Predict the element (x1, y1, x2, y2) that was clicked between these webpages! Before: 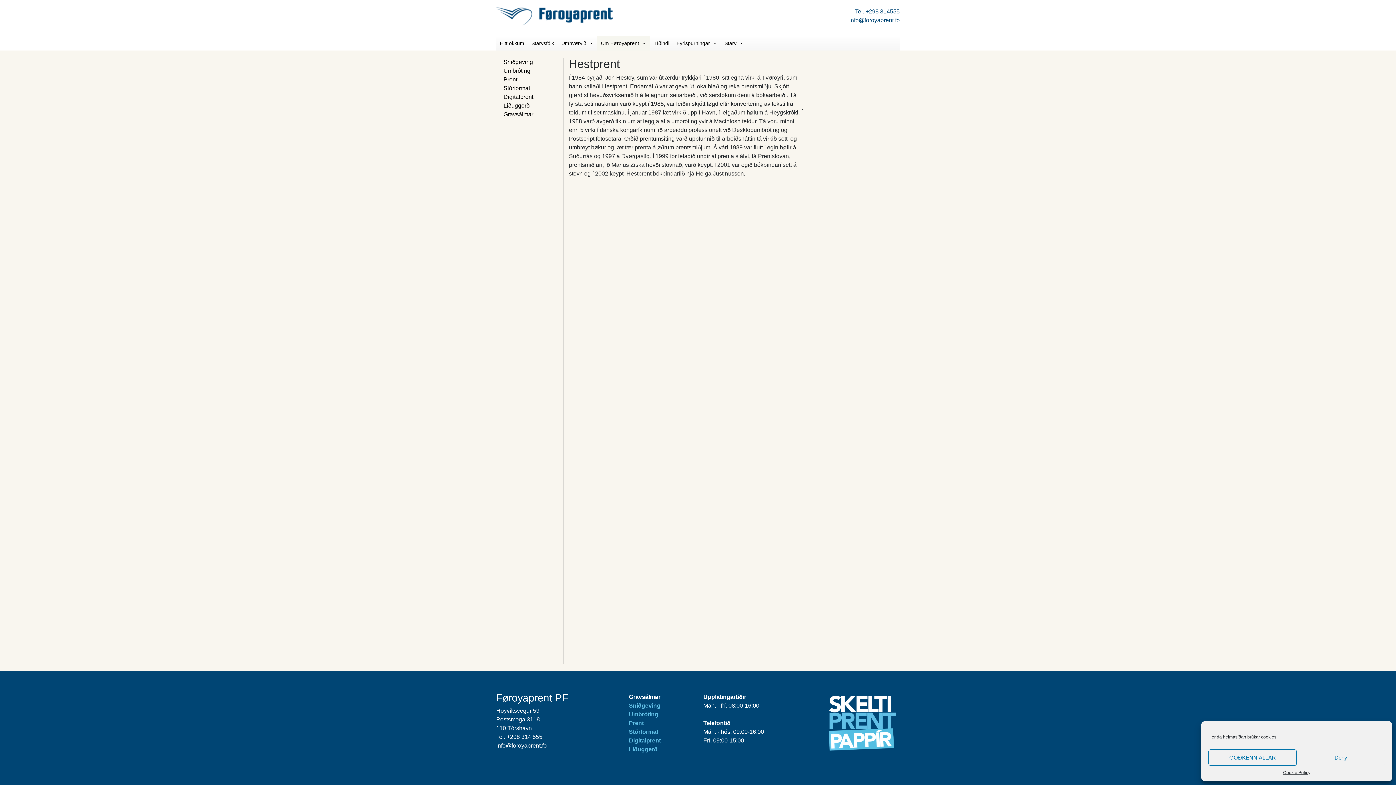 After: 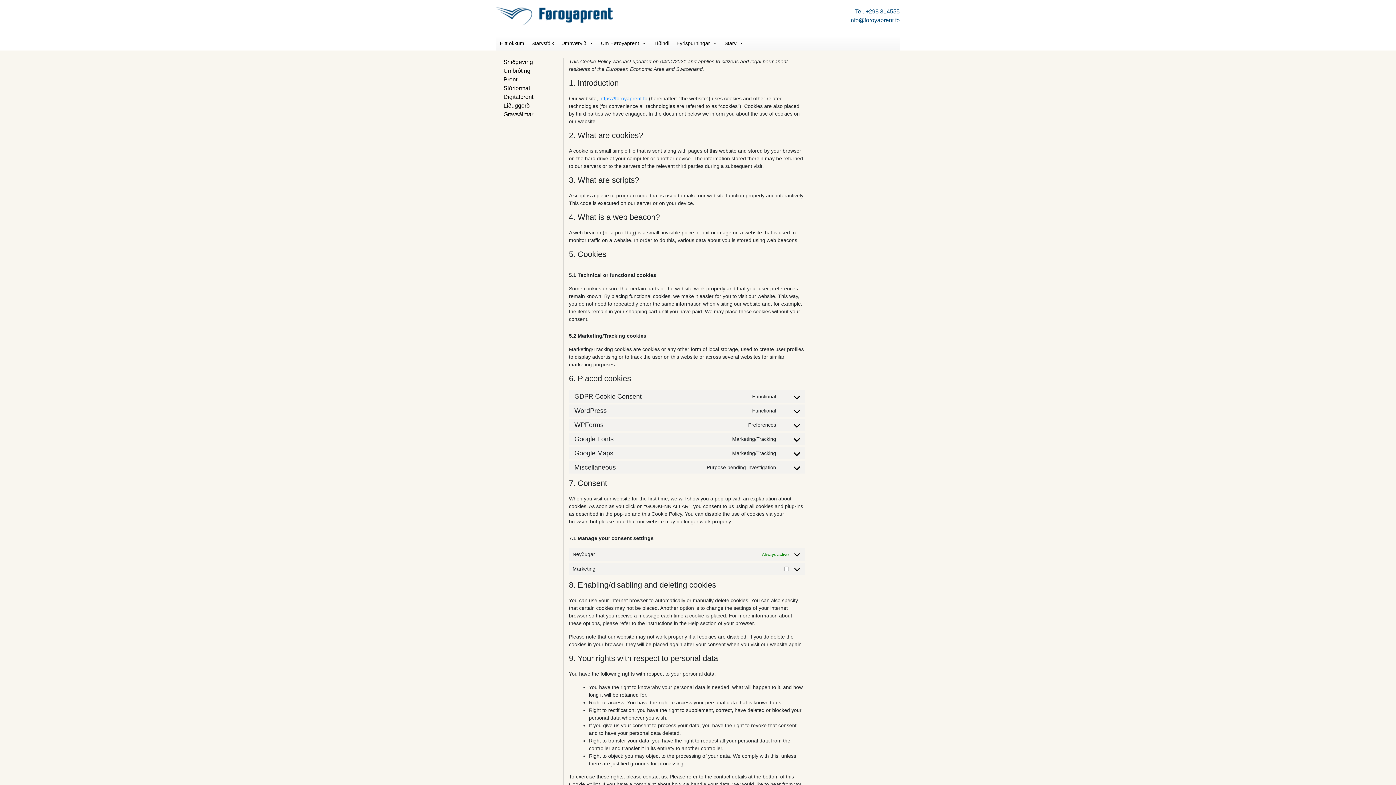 Action: bbox: (1283, 769, 1310, 776) label: Cookie Policy